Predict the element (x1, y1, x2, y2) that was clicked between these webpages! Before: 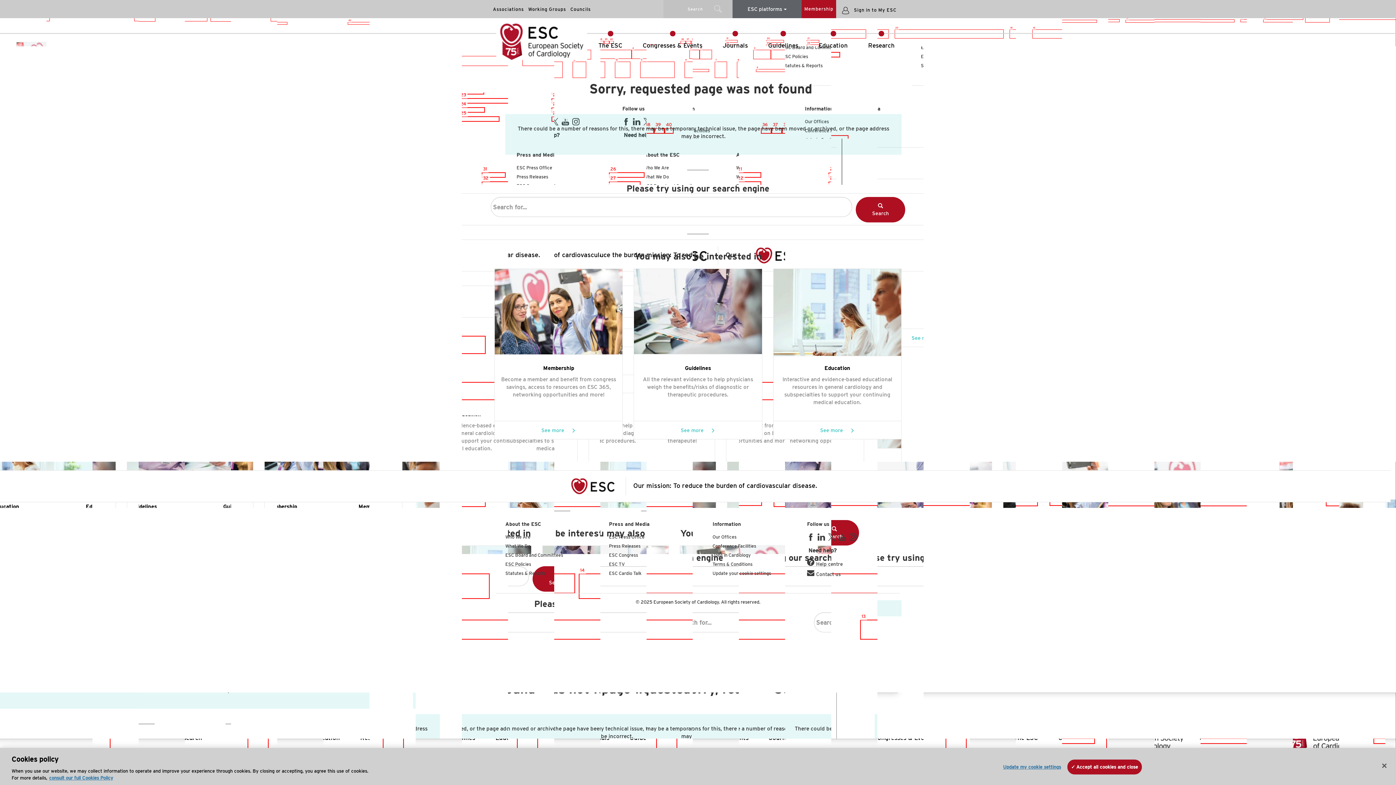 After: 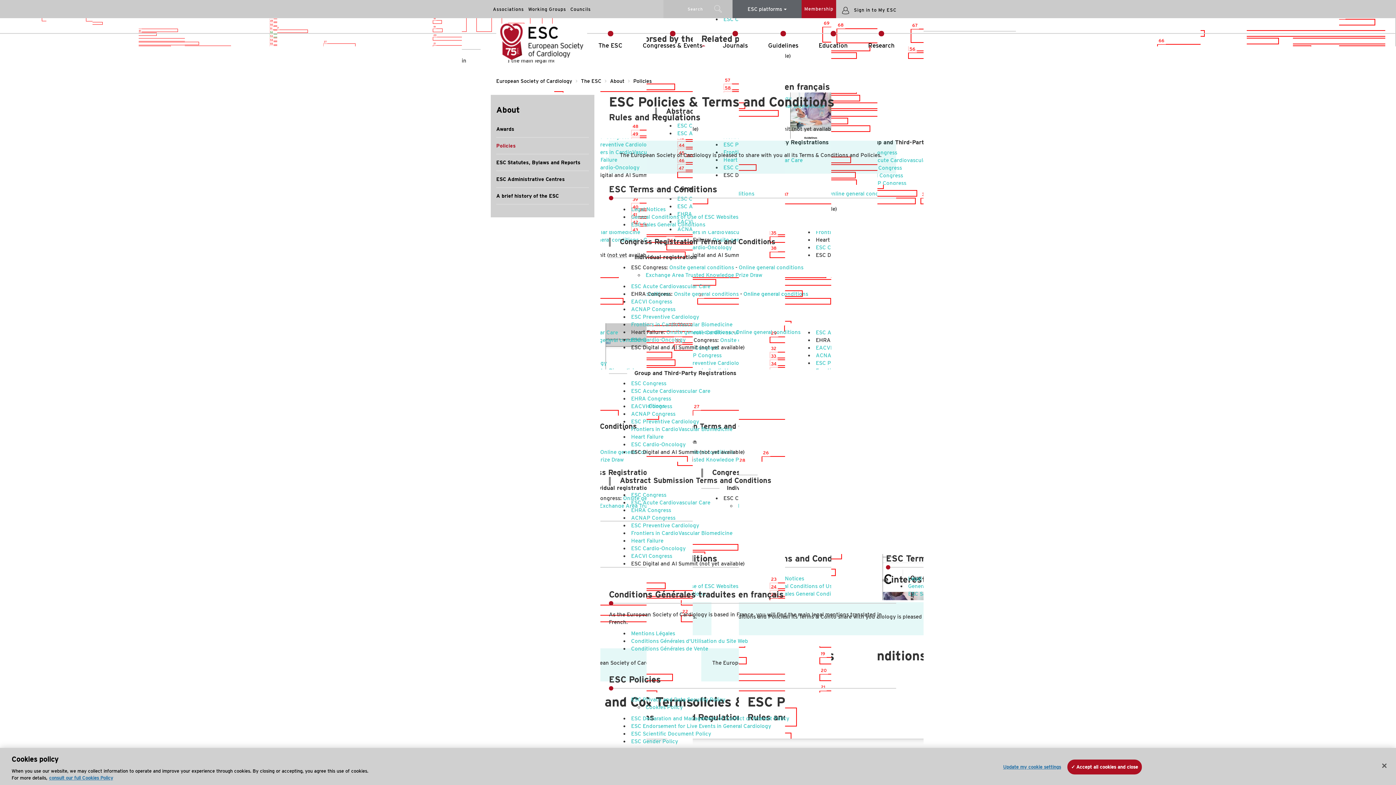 Action: bbox: (712, 561, 752, 567) label: Terms & Conditions